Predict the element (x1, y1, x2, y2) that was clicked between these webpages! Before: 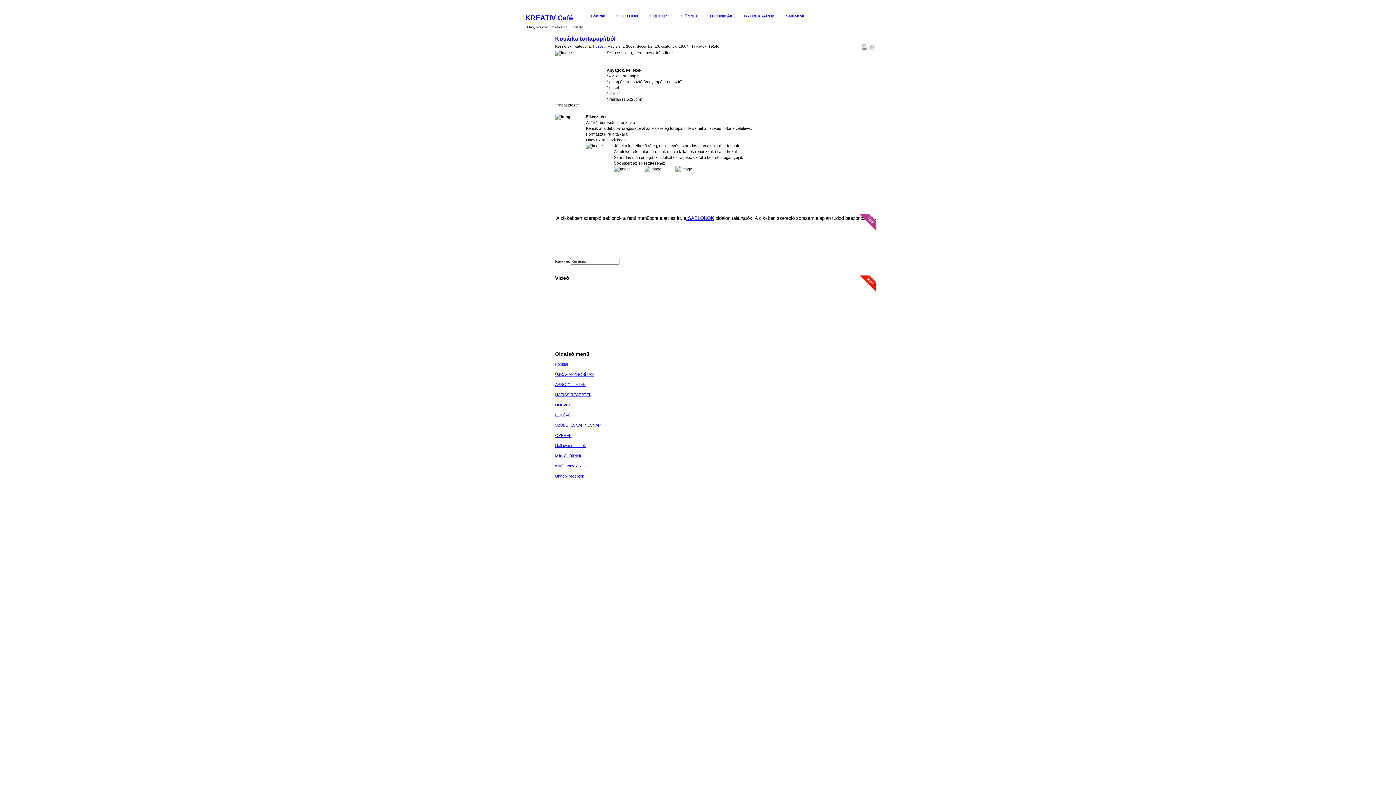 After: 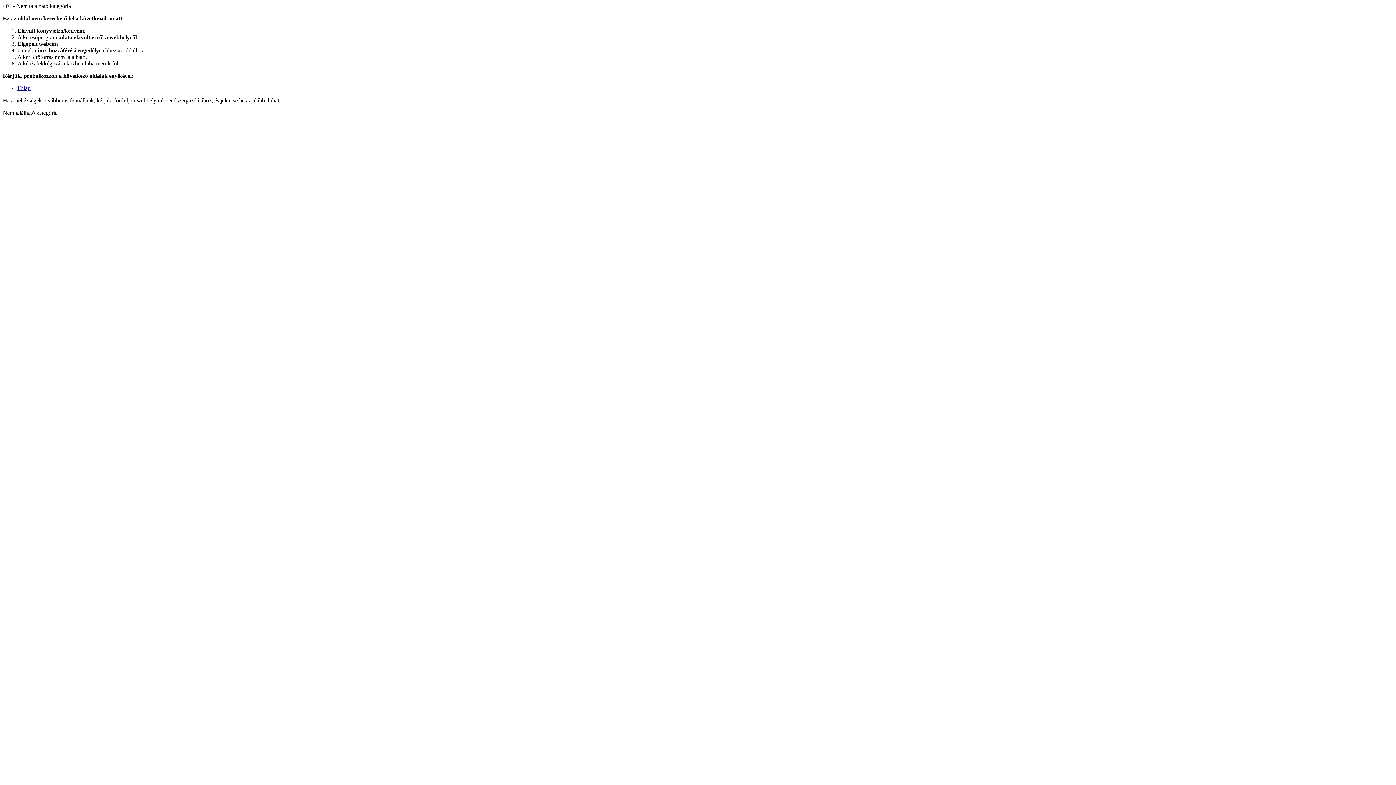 Action: bbox: (704, 10, 738, 21) label: TECHNIKÁK